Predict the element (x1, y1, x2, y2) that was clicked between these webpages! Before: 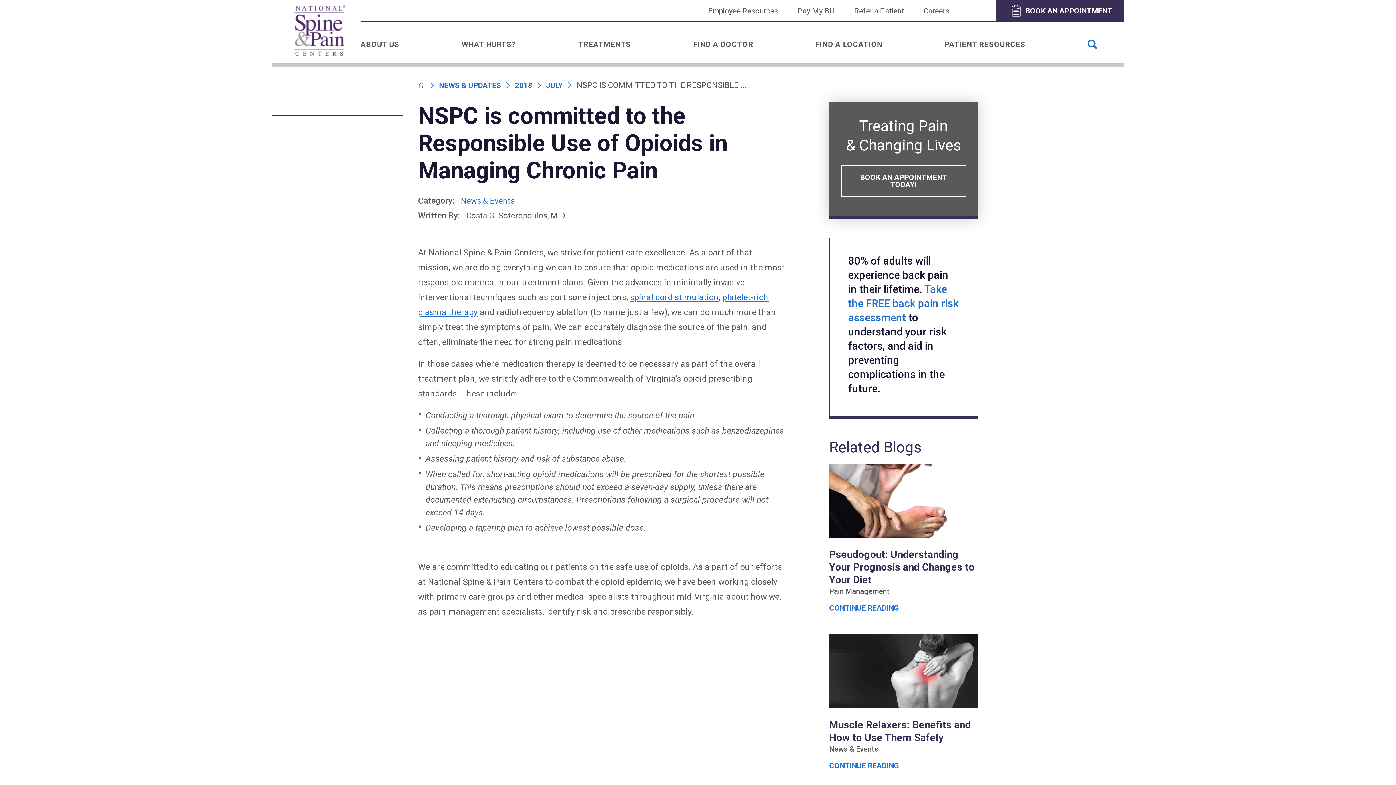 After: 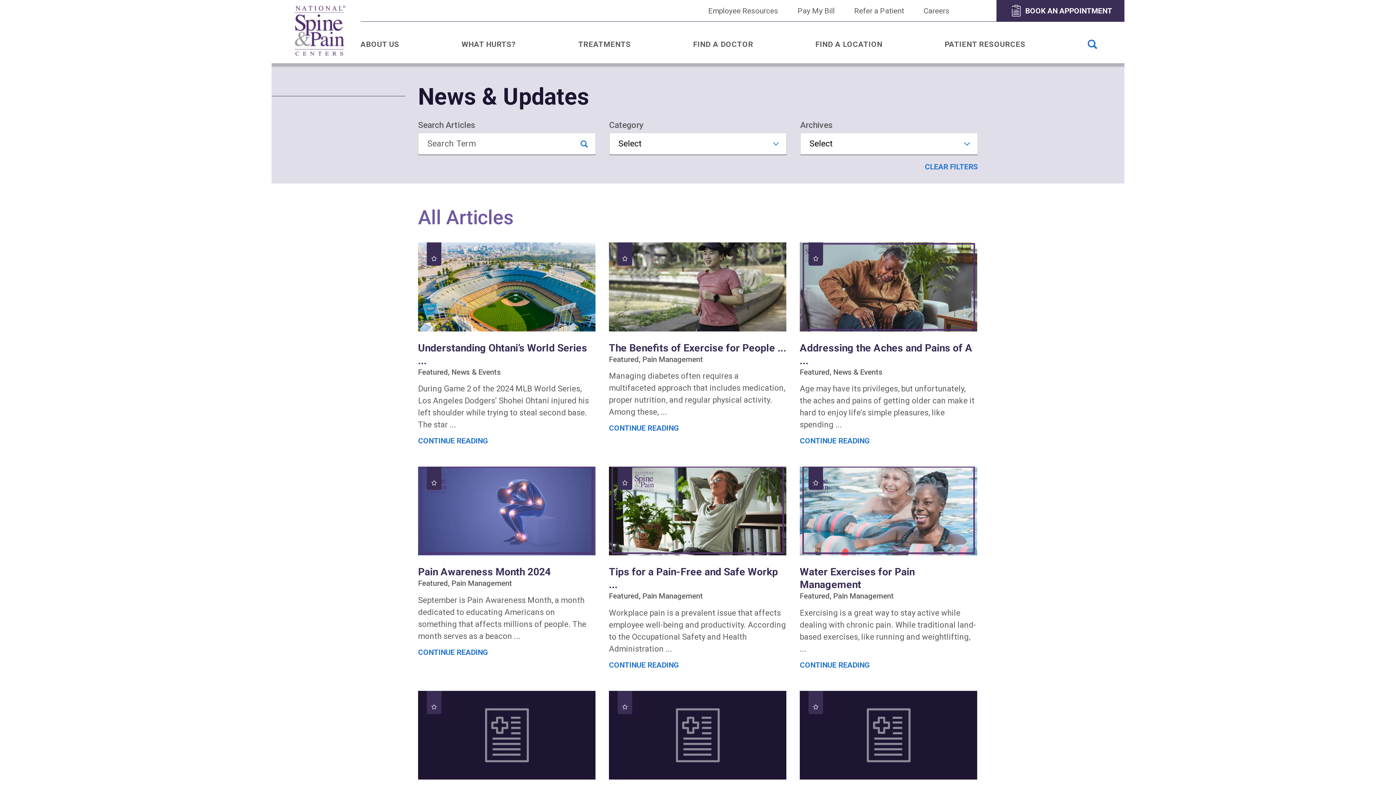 Action: bbox: (439, 81, 501, 89) label: NEWS & UPDATES